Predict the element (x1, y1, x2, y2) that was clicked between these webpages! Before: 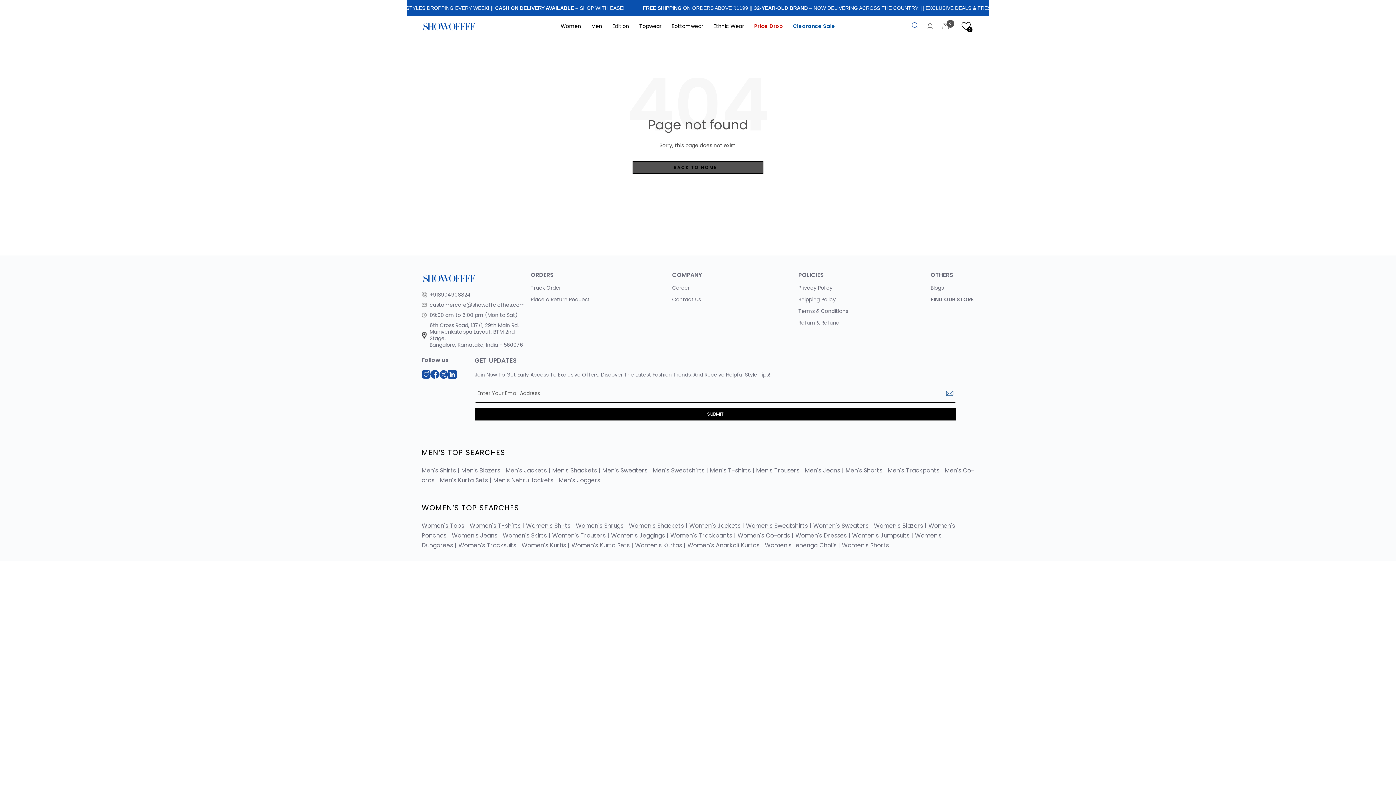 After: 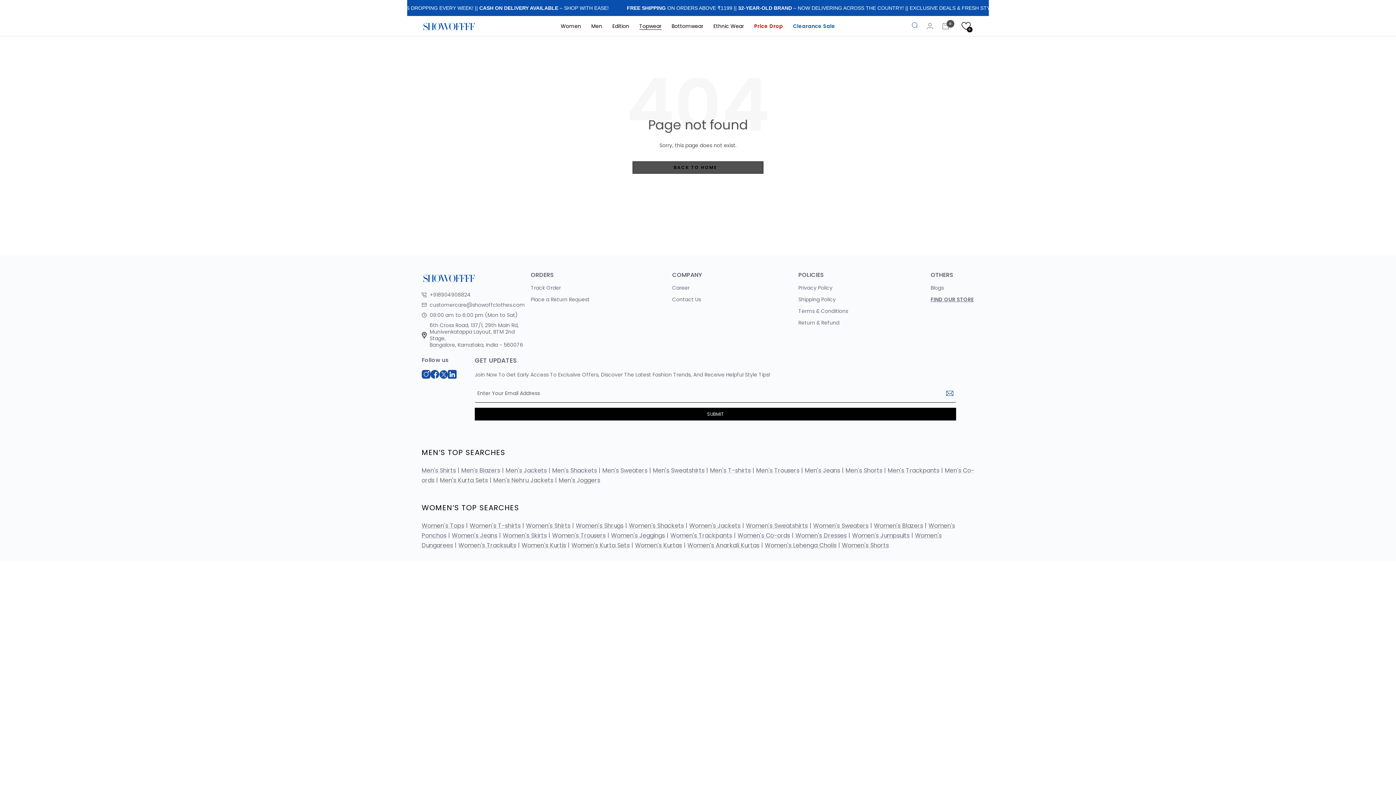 Action: bbox: (639, 21, 661, 30) label: Topwear